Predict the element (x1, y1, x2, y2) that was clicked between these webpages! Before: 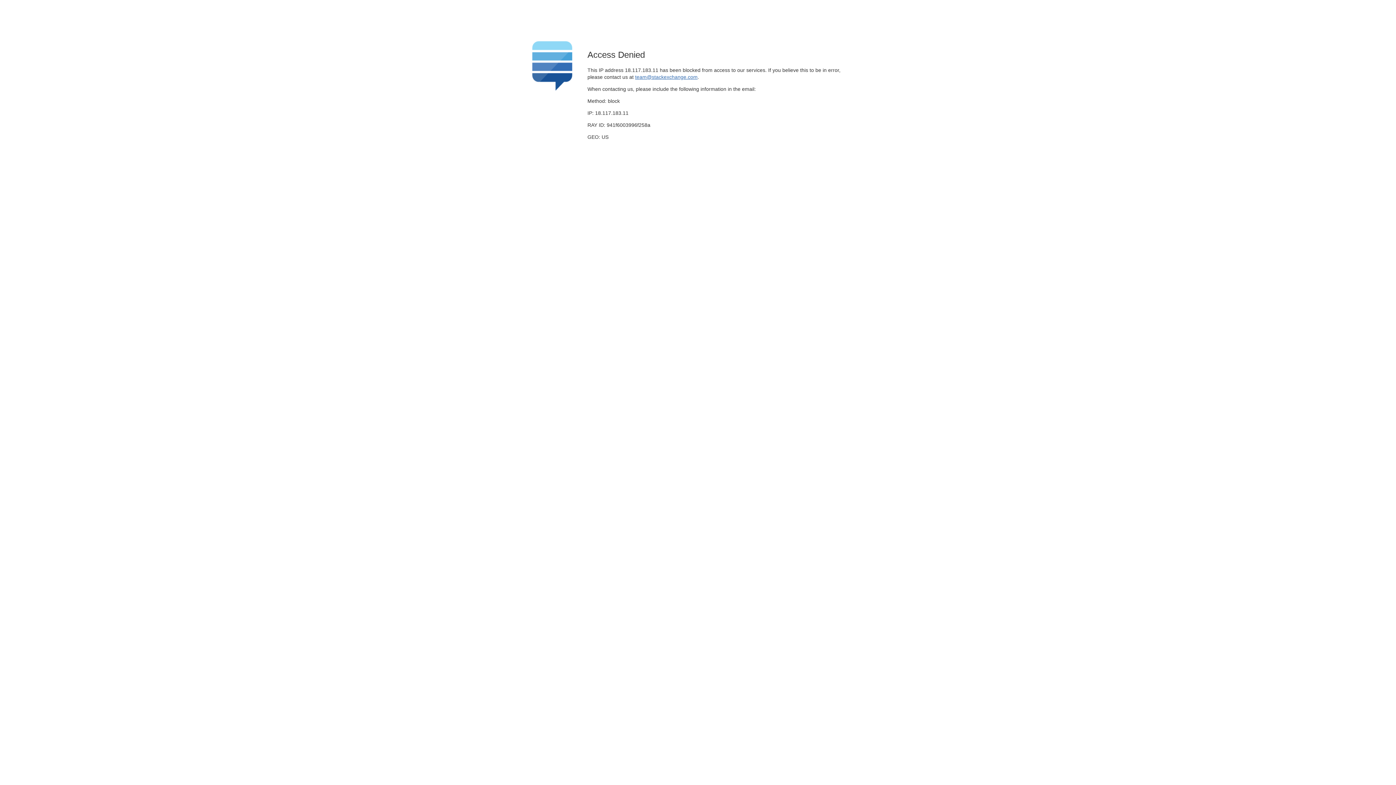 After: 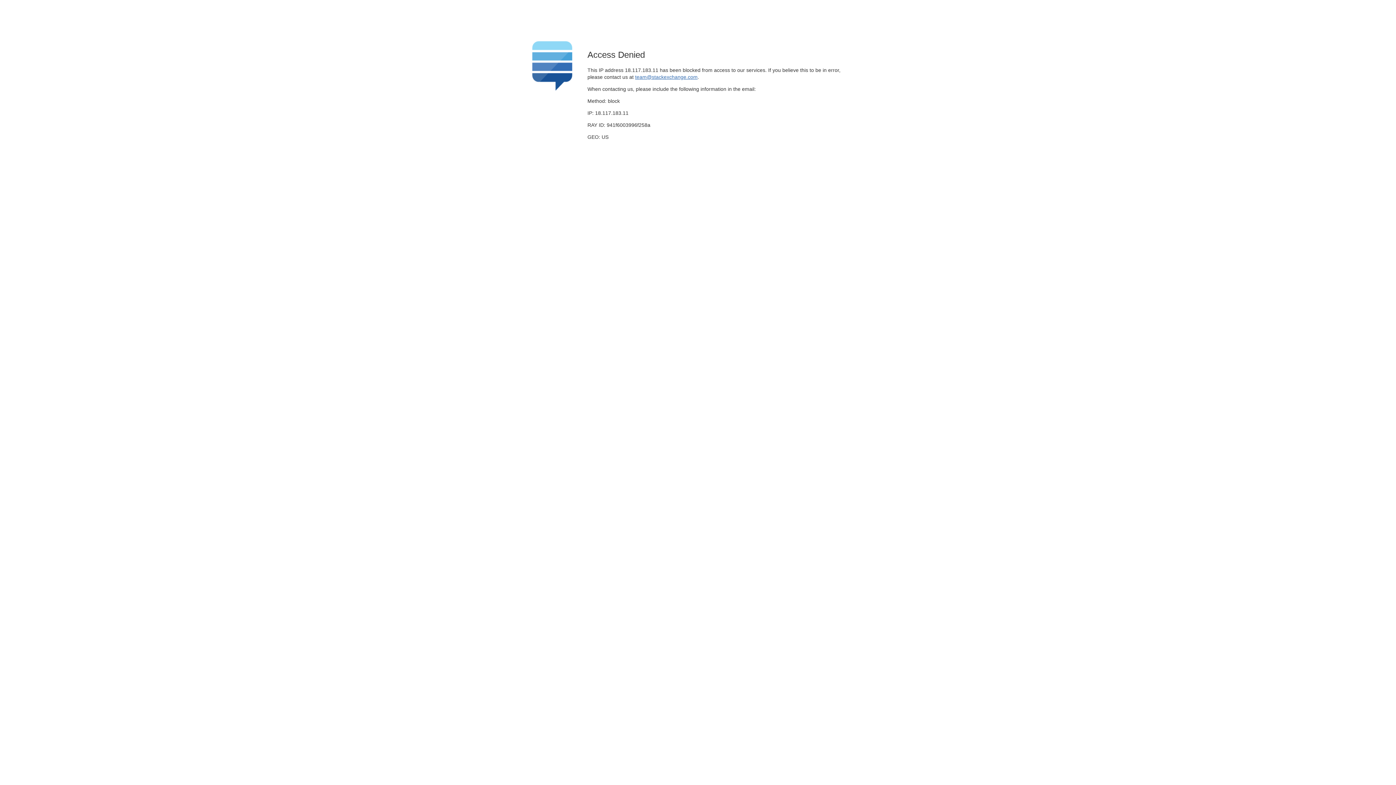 Action: label: team@stackexchange.com bbox: (635, 74, 697, 79)